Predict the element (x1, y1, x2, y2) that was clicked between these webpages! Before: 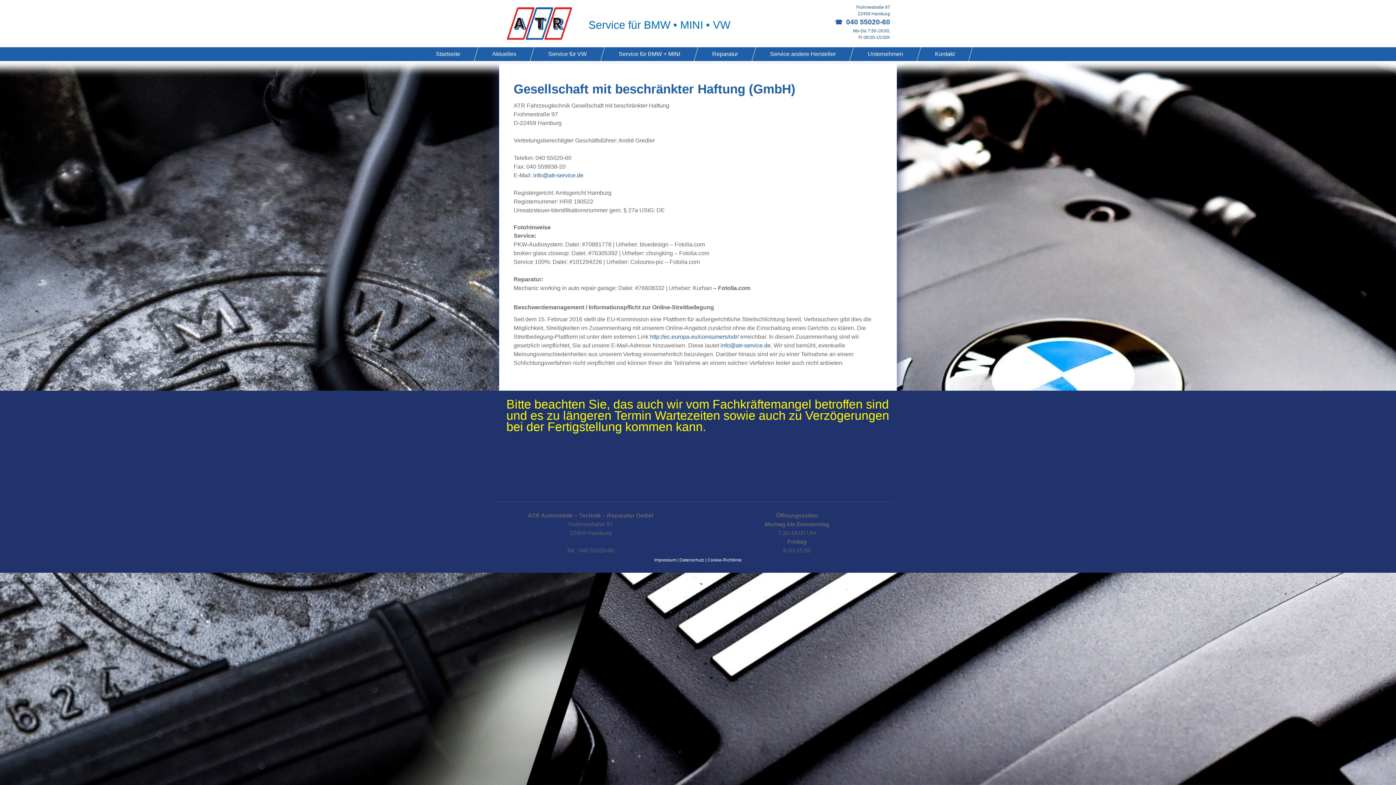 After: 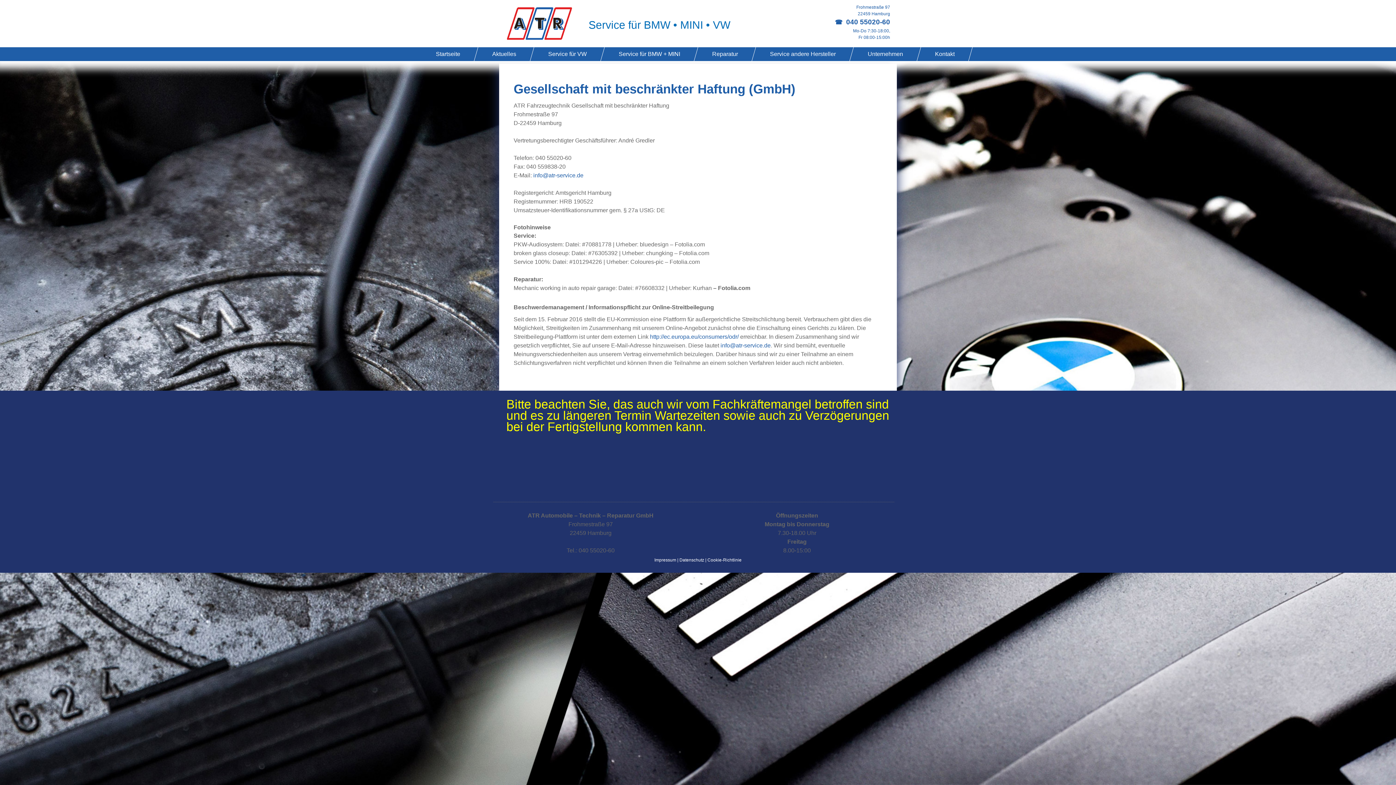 Action: bbox: (493, 407, 508, 421)